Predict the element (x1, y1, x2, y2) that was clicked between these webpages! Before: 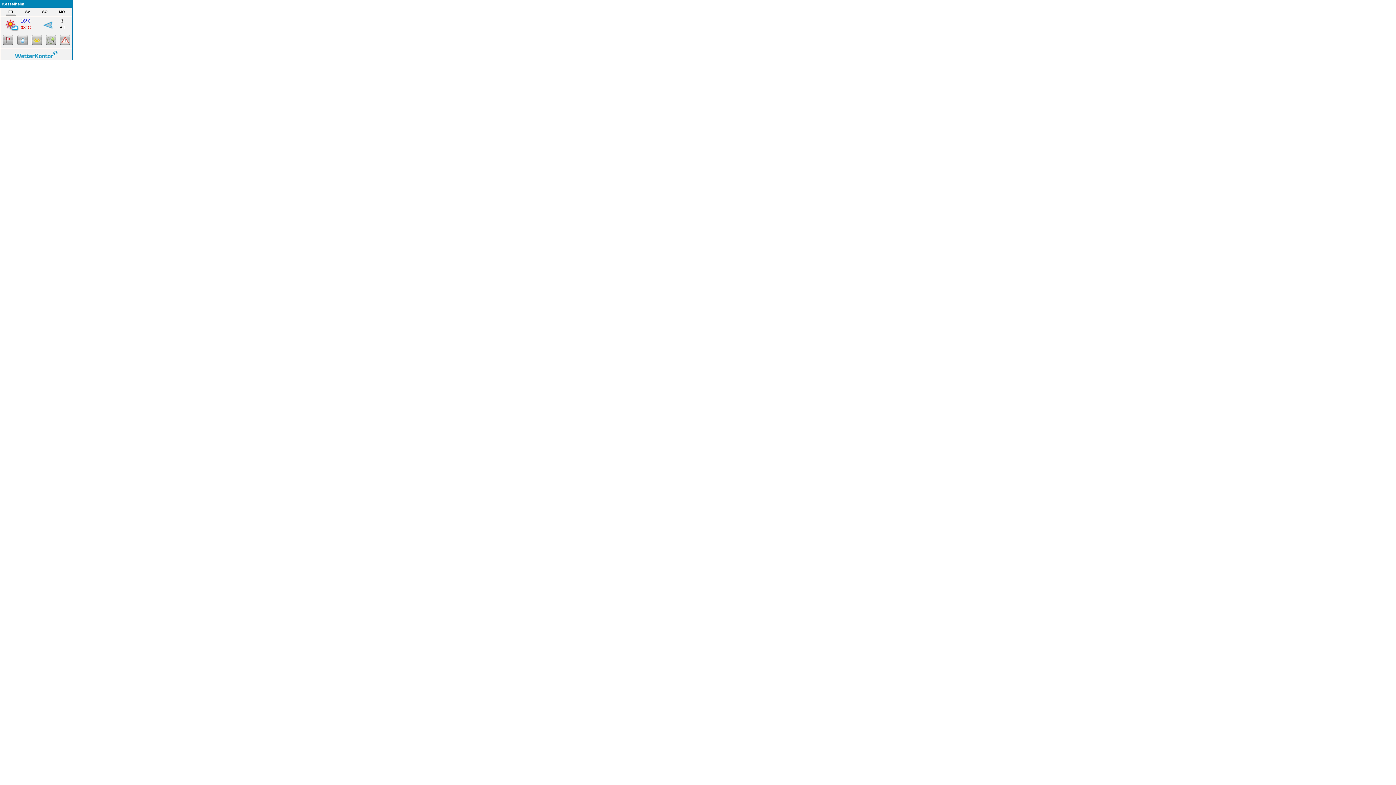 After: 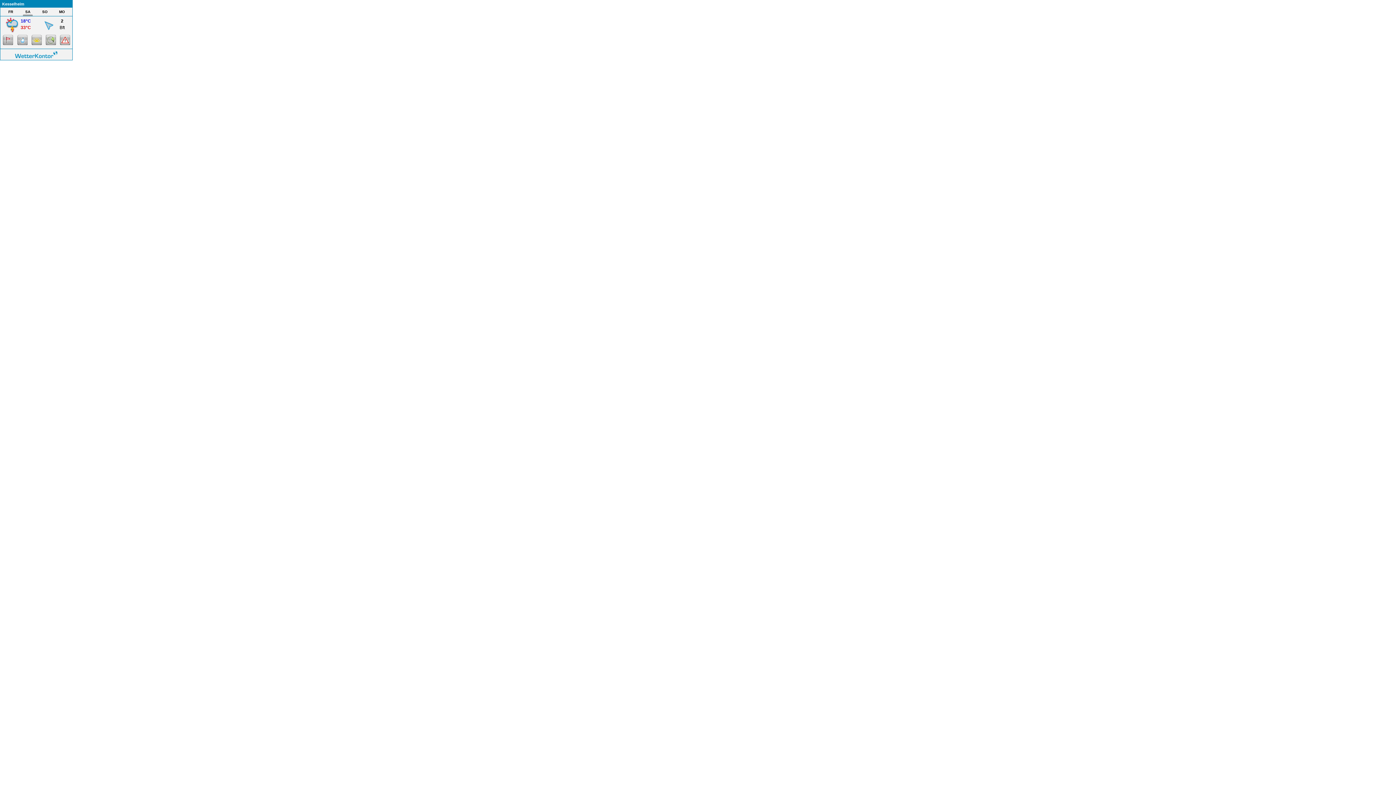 Action: bbox: (19, 9, 36, 16) label: SA